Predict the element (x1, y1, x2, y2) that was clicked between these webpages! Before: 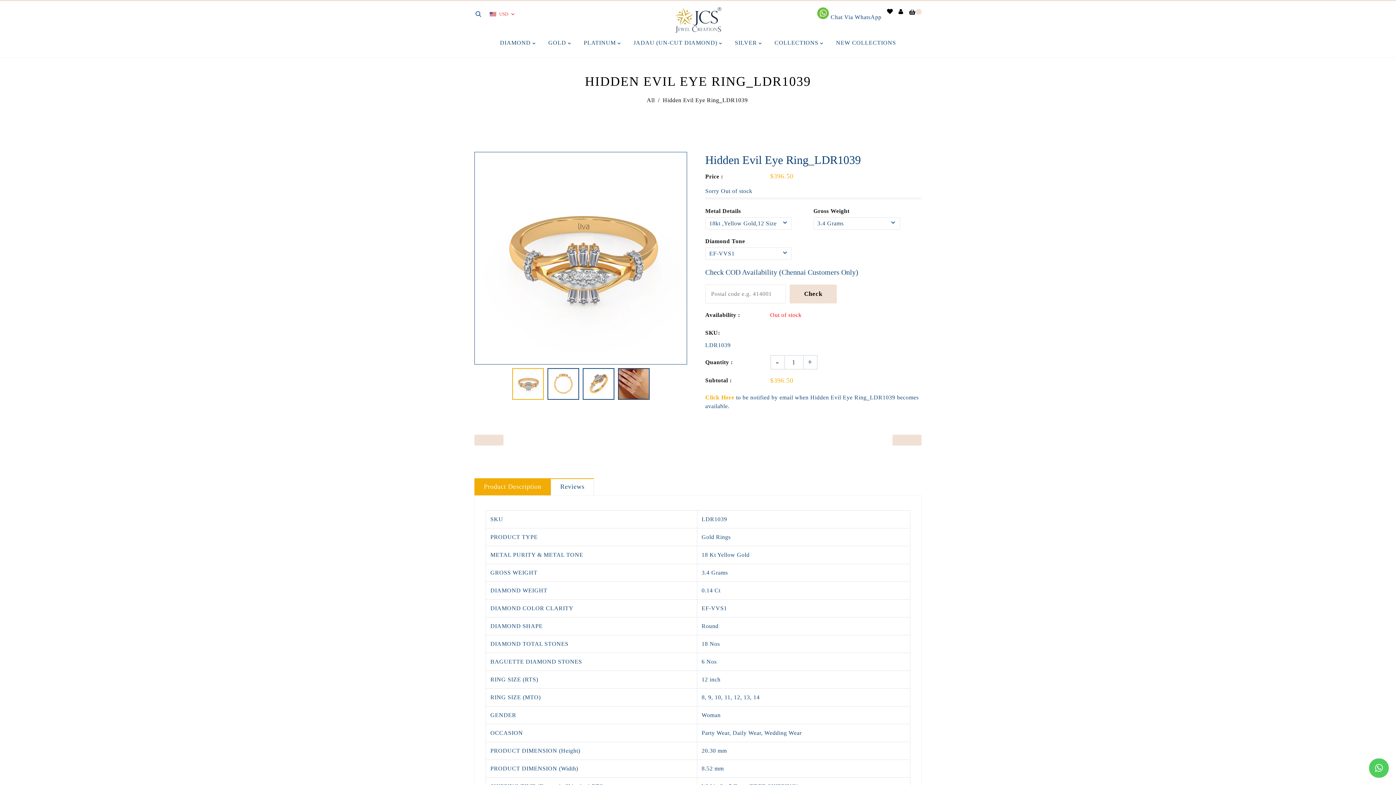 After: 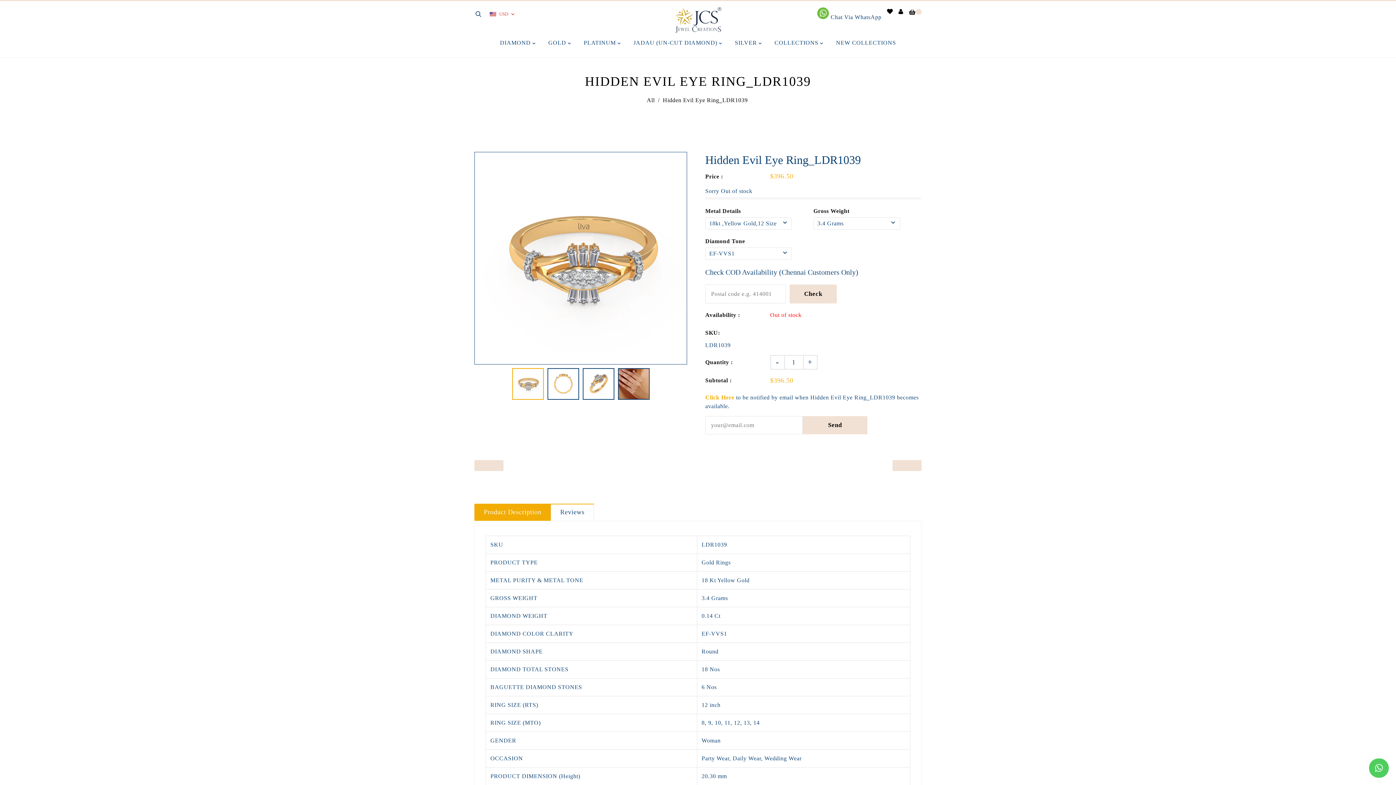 Action: label: Click Here bbox: (705, 394, 734, 400)